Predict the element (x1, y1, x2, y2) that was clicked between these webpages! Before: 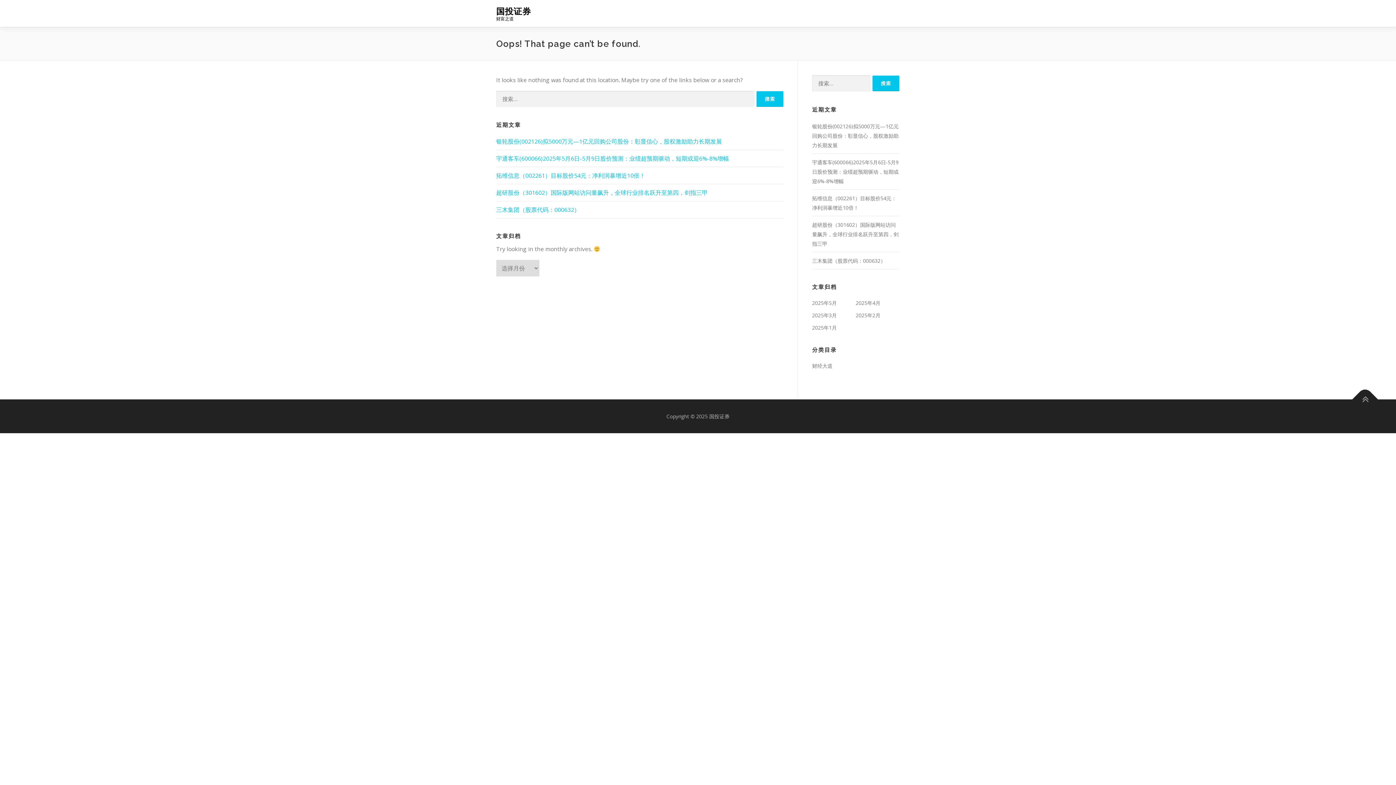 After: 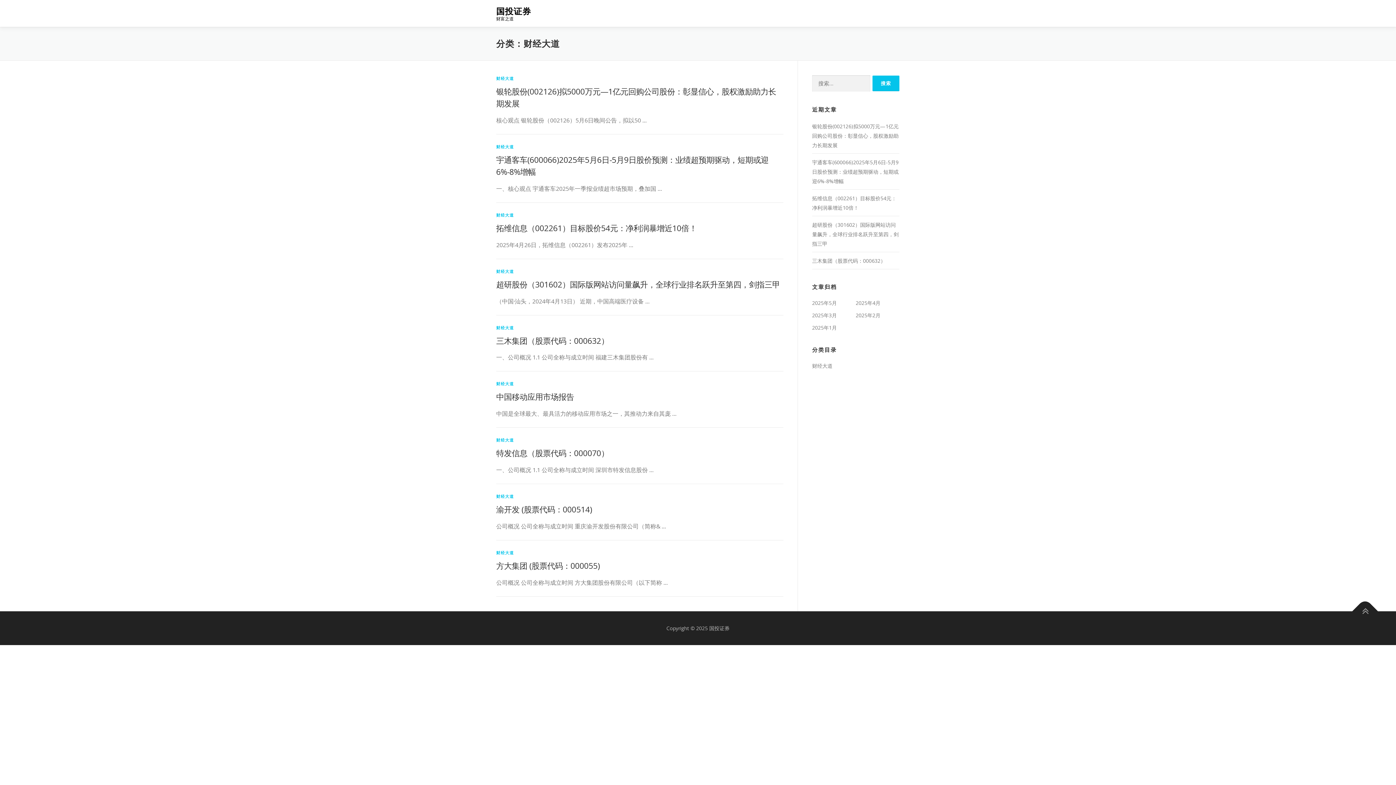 Action: label: 财经大道 bbox: (812, 362, 832, 369)